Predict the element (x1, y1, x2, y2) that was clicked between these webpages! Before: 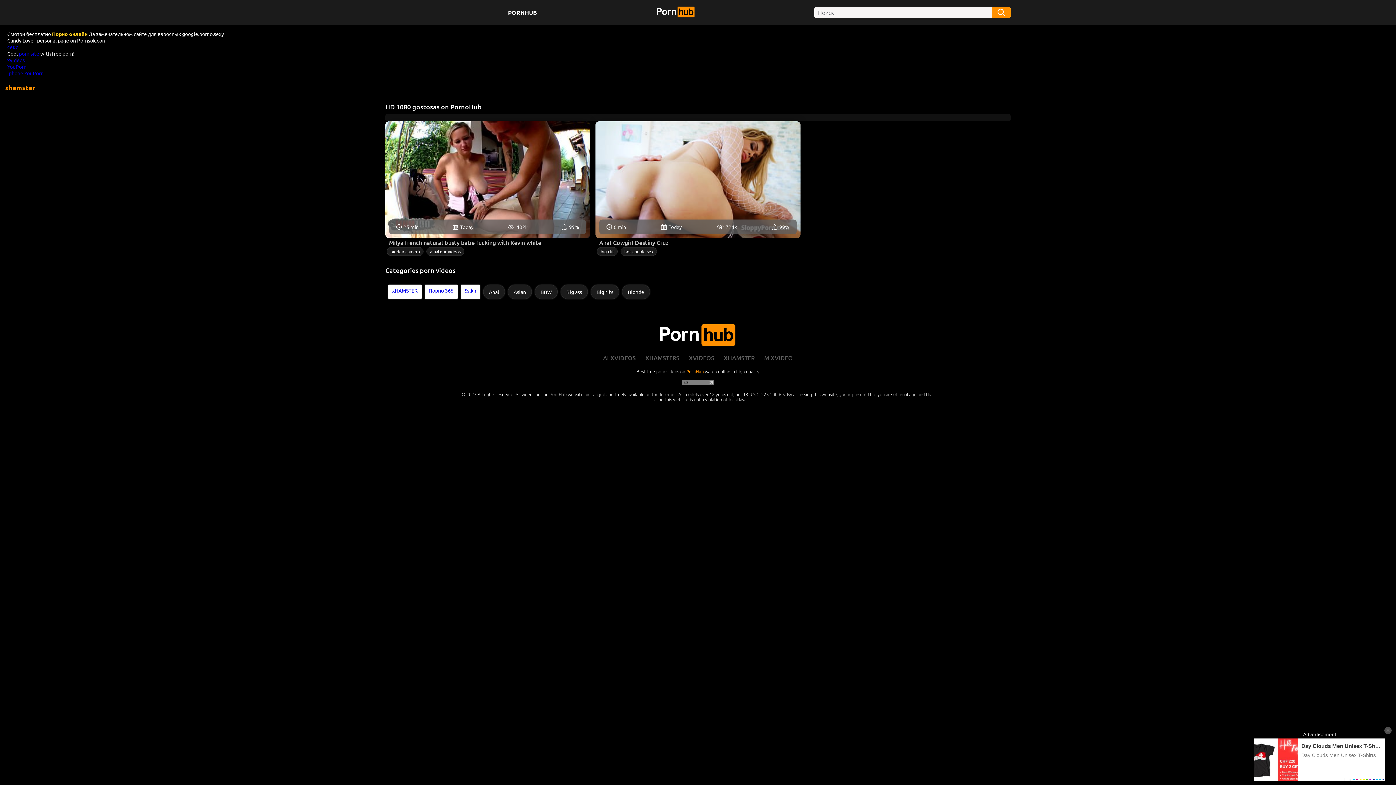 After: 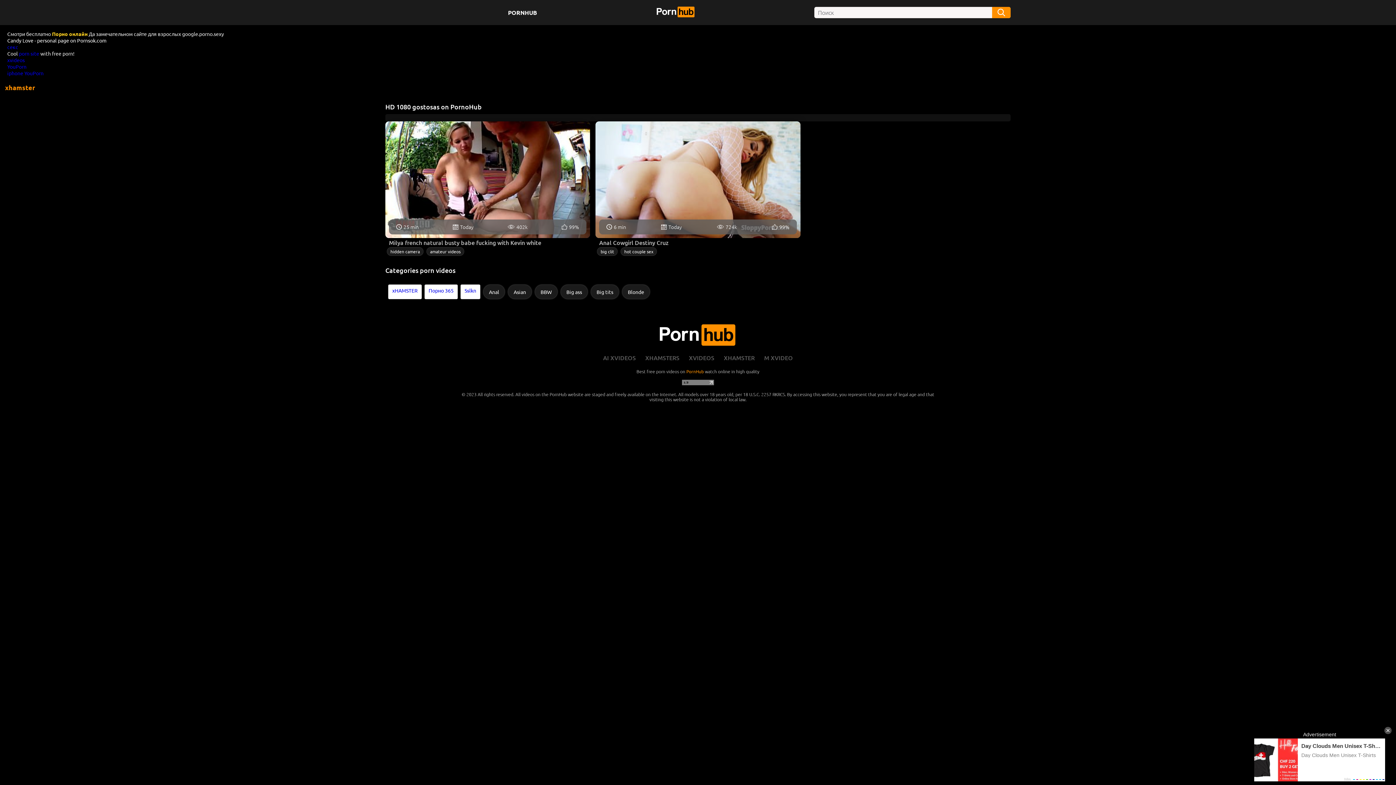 Action: bbox: (7, 37, 106, 43) label: Candy Love - personal page on Pornsok.com